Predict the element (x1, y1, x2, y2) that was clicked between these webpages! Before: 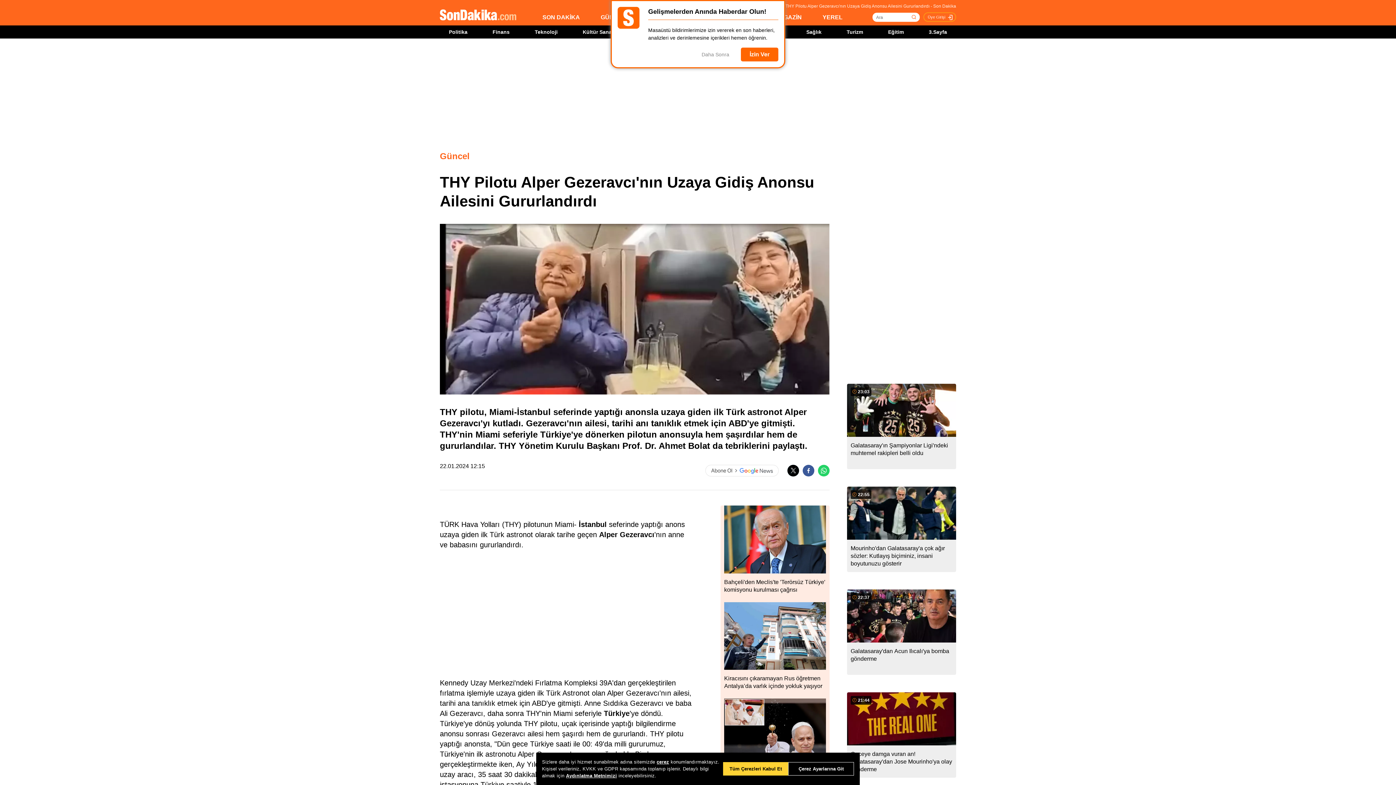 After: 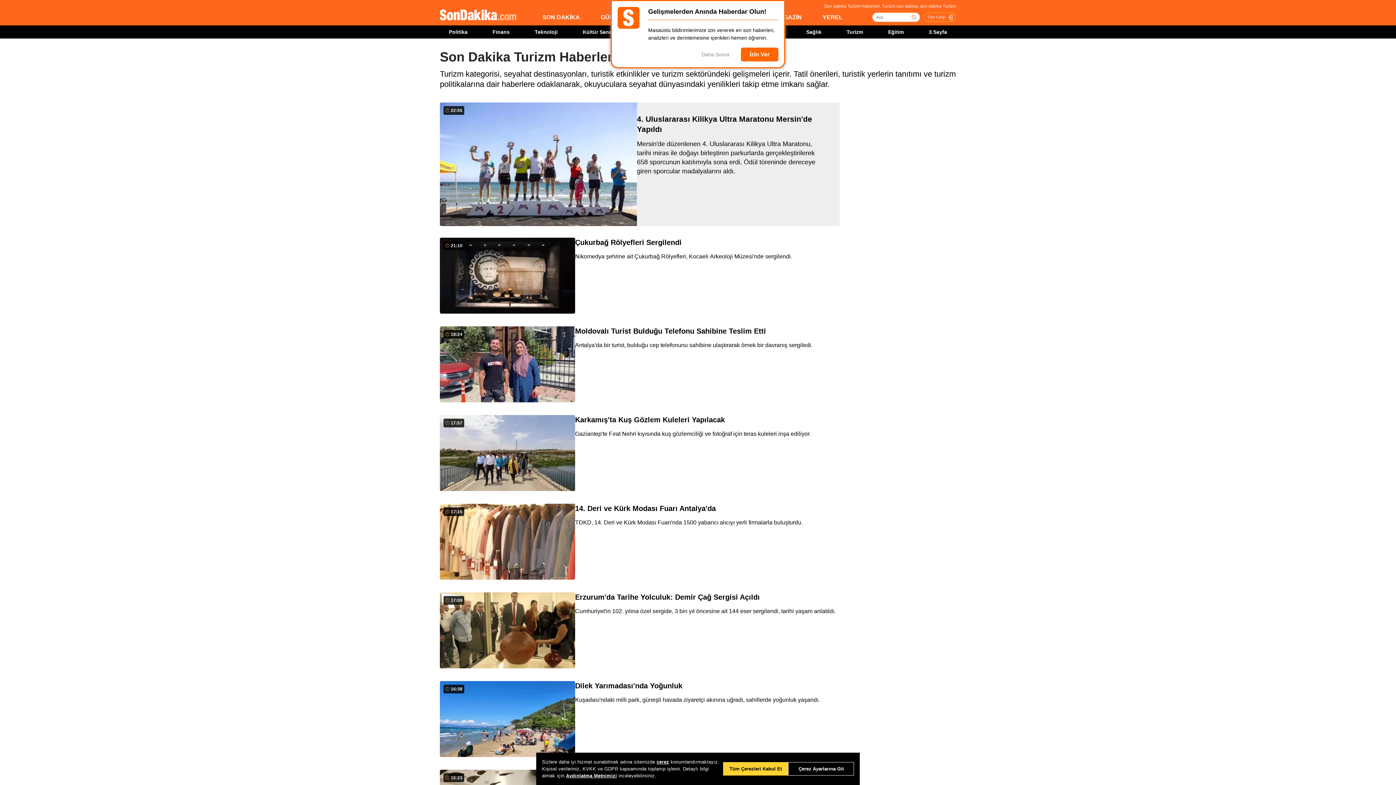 Action: label: Turizm bbox: (846, 29, 863, 34)